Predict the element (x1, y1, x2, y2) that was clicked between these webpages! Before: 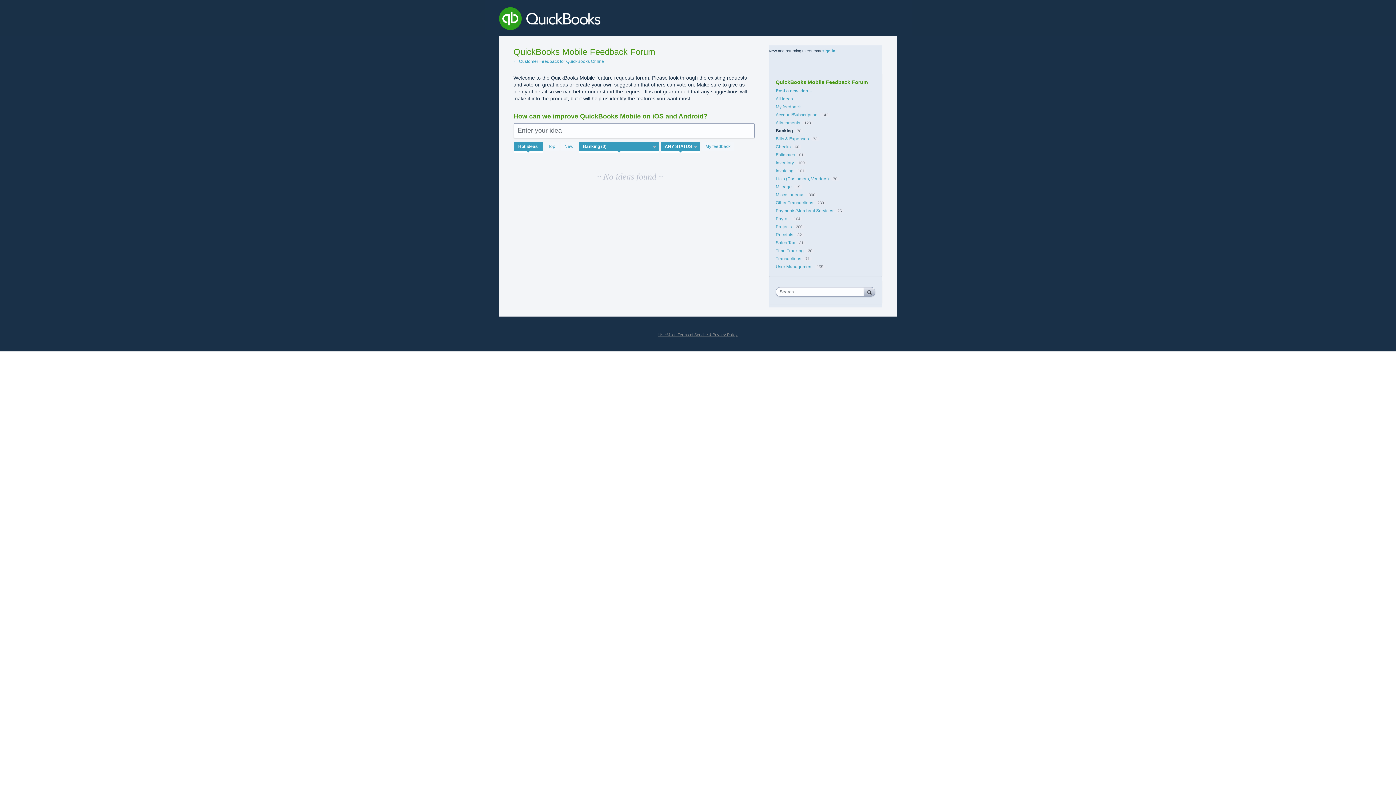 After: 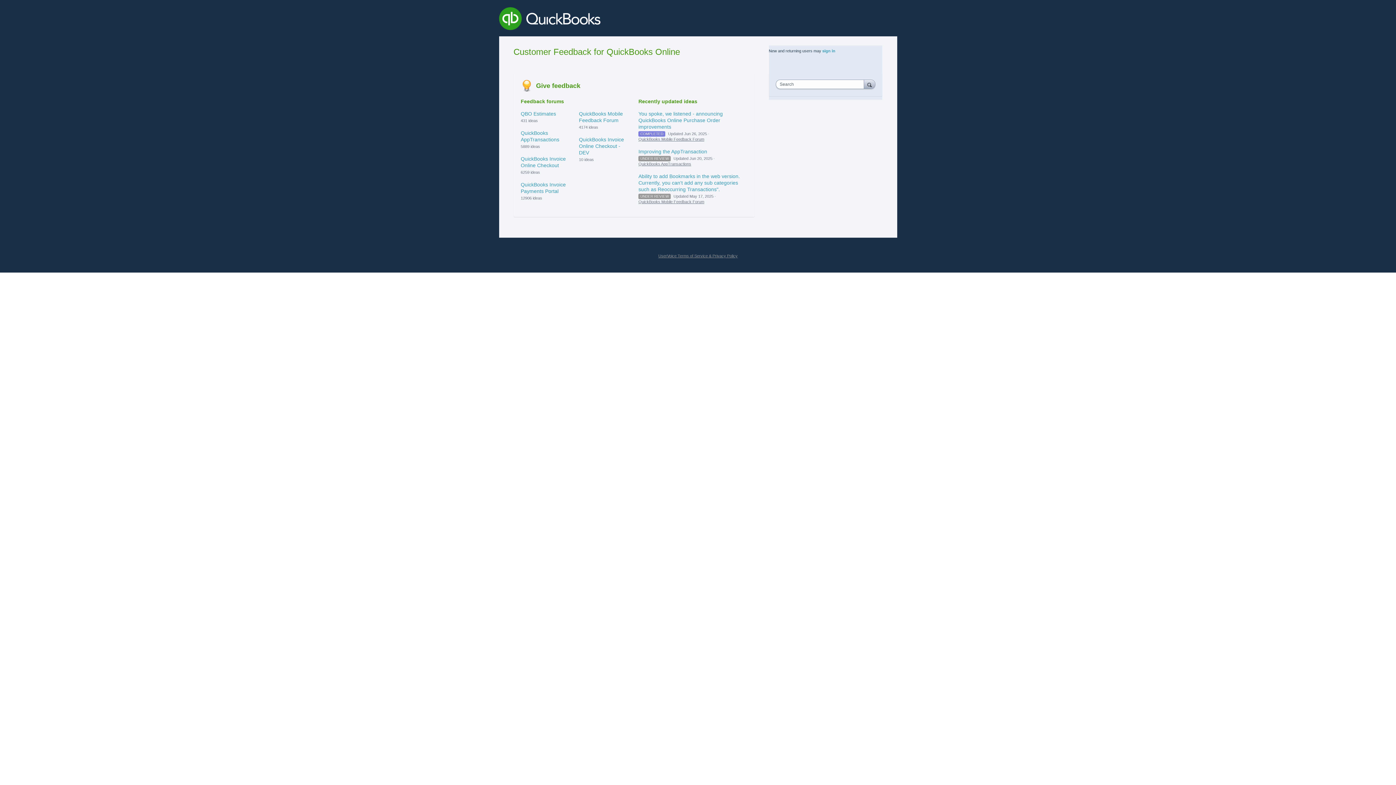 Action: bbox: (499, 7, 706, 32)